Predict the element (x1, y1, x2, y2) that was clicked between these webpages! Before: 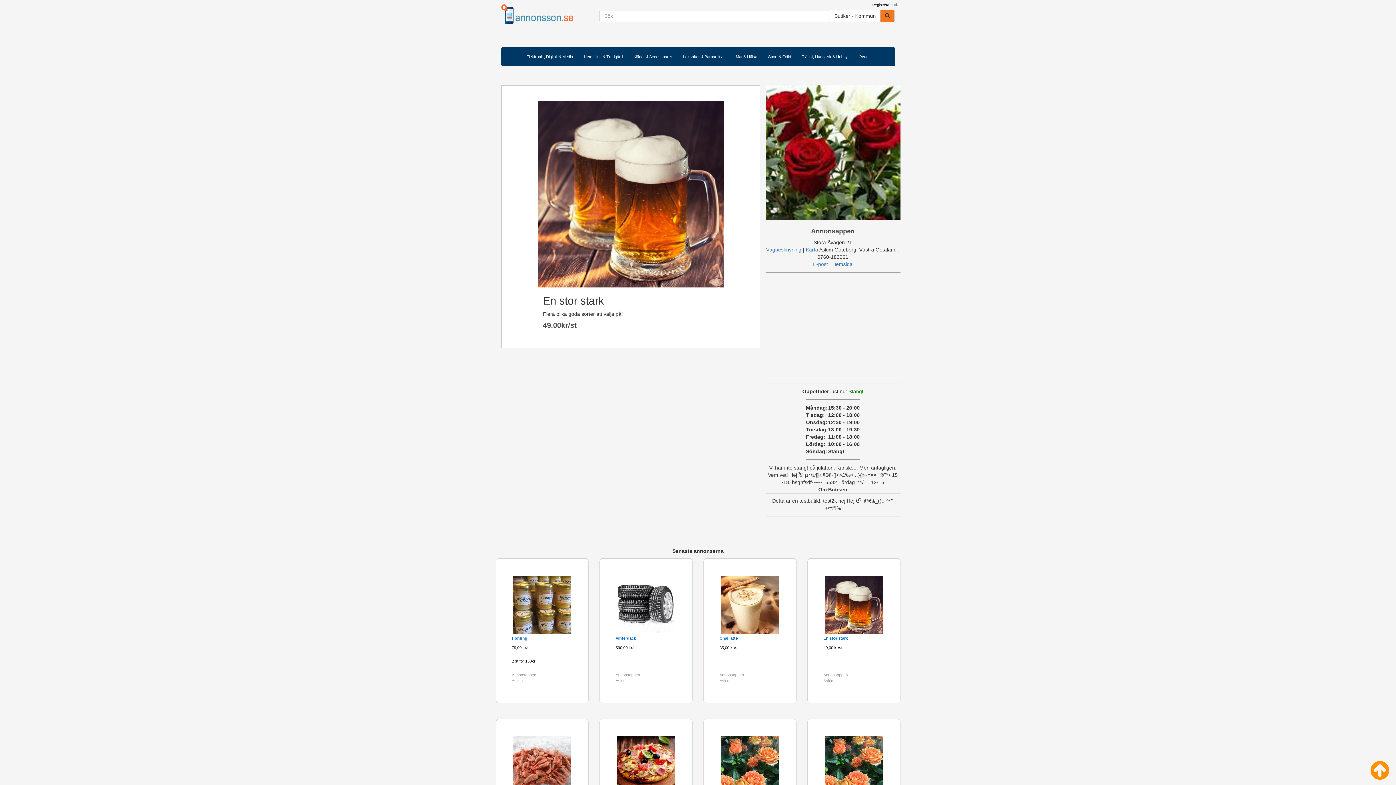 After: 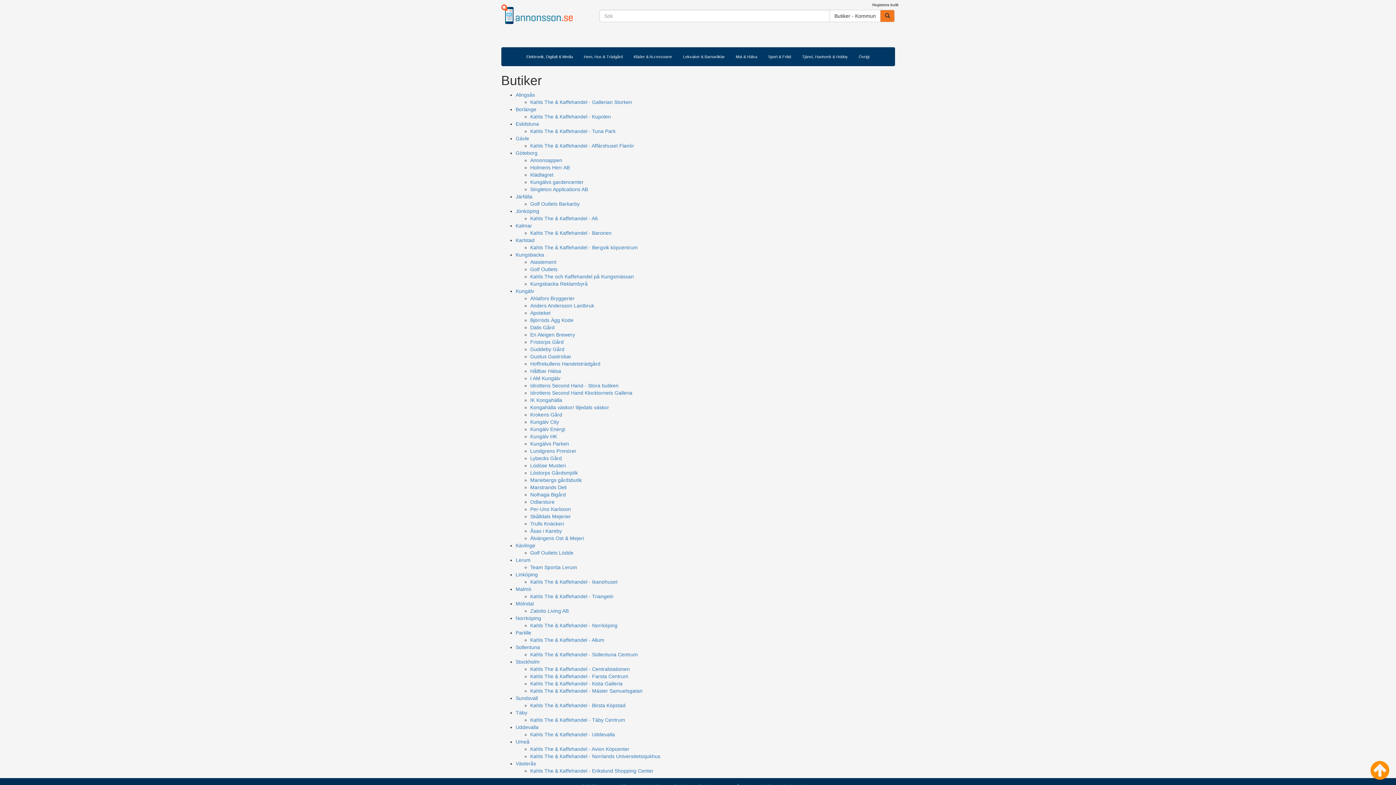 Action: bbox: (829, 9, 880, 22) label: Butiker - Kommun